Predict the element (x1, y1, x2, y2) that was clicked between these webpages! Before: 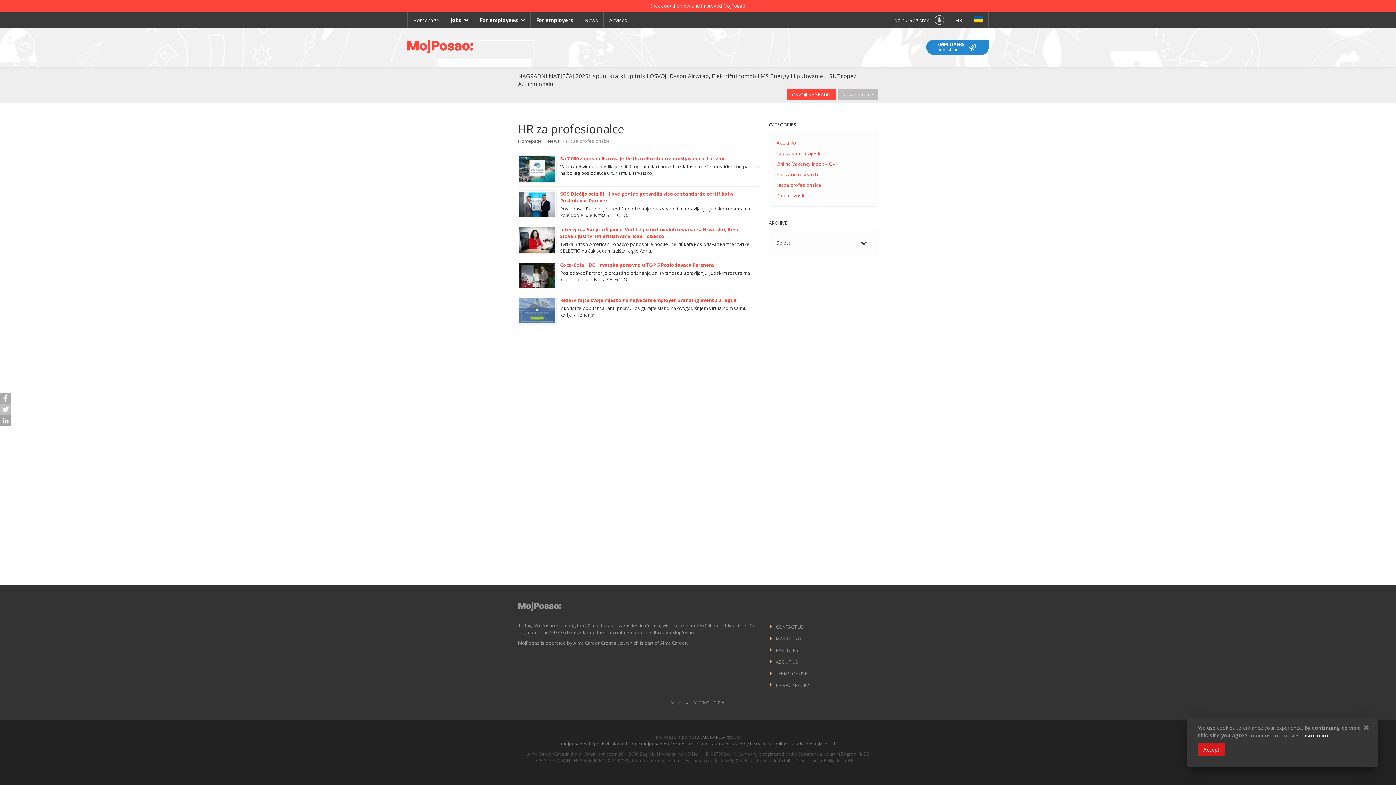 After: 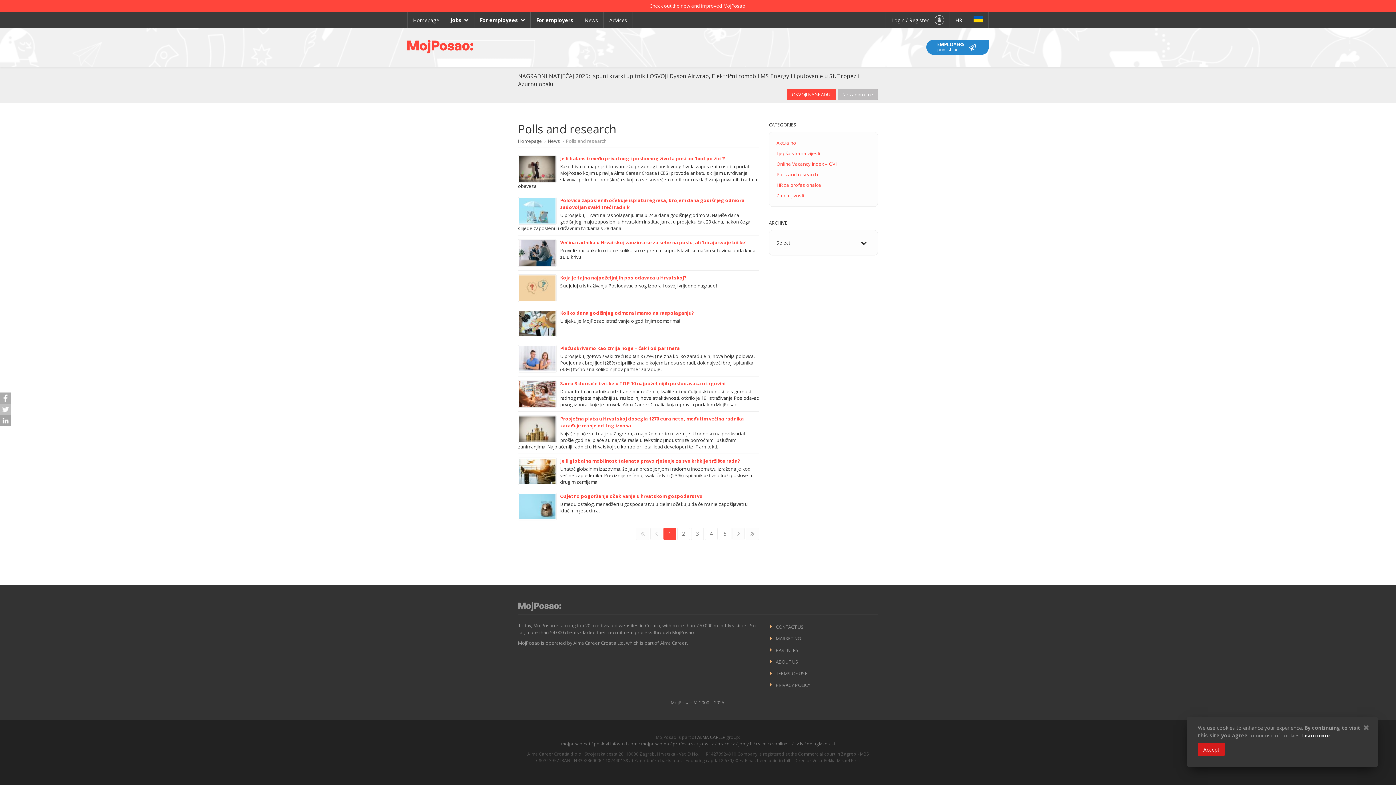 Action: bbox: (776, 171, 818, 177) label: Polls and research